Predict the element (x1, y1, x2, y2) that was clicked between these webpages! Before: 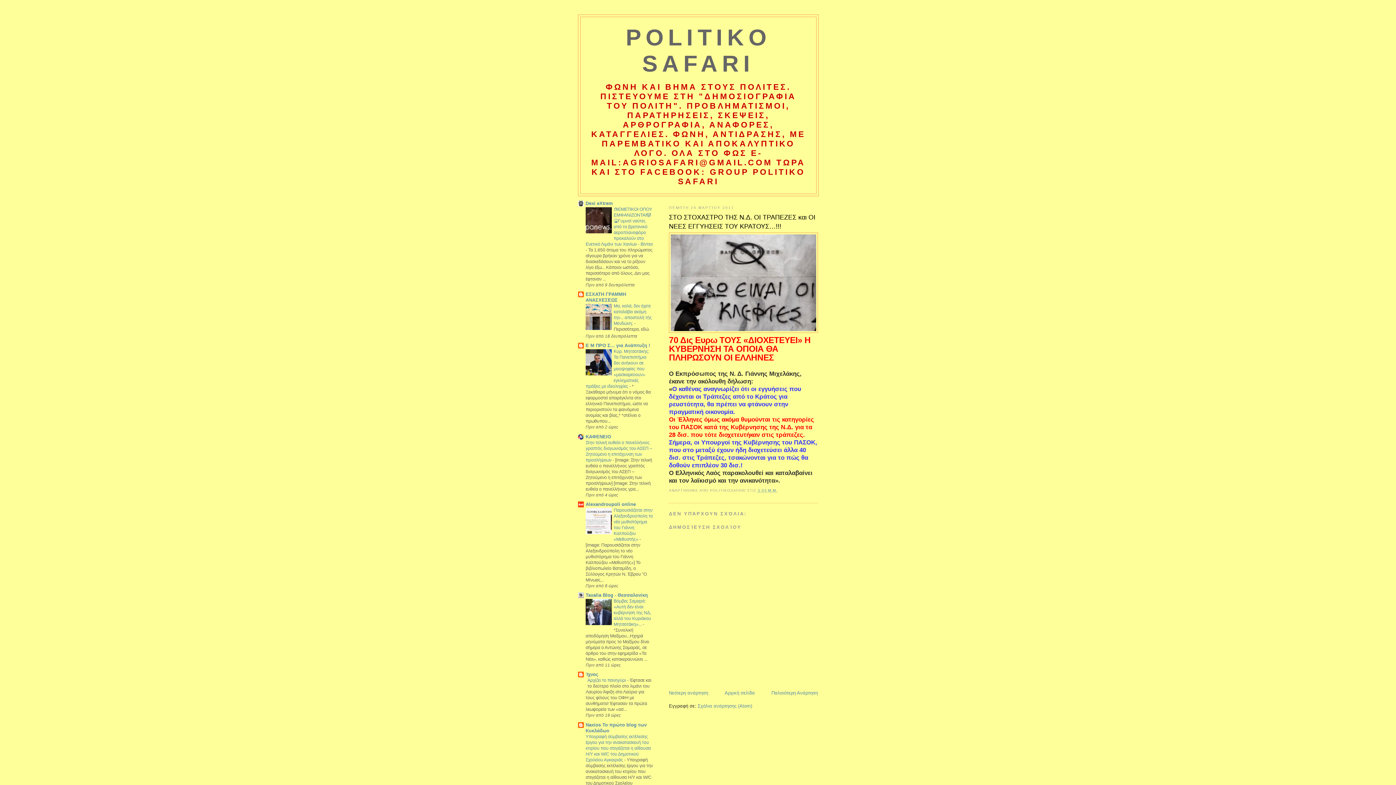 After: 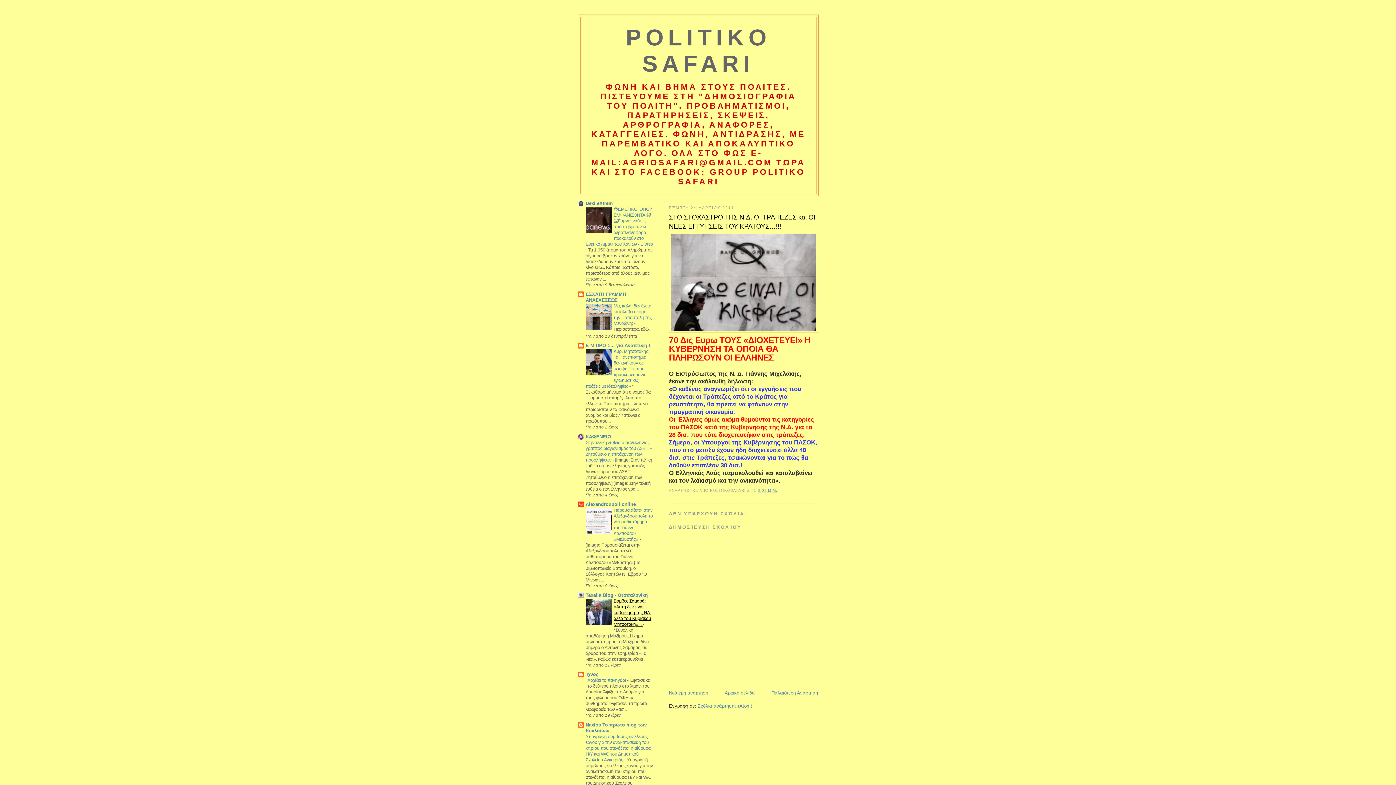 Action: bbox: (613, 598, 651, 627) label: Βόμβες Σαμαρά: «Αυτή δεν είναι κυβέρνηση της ΝΔ, αλλά του Κυριάκου Μητσοτάκη»... 